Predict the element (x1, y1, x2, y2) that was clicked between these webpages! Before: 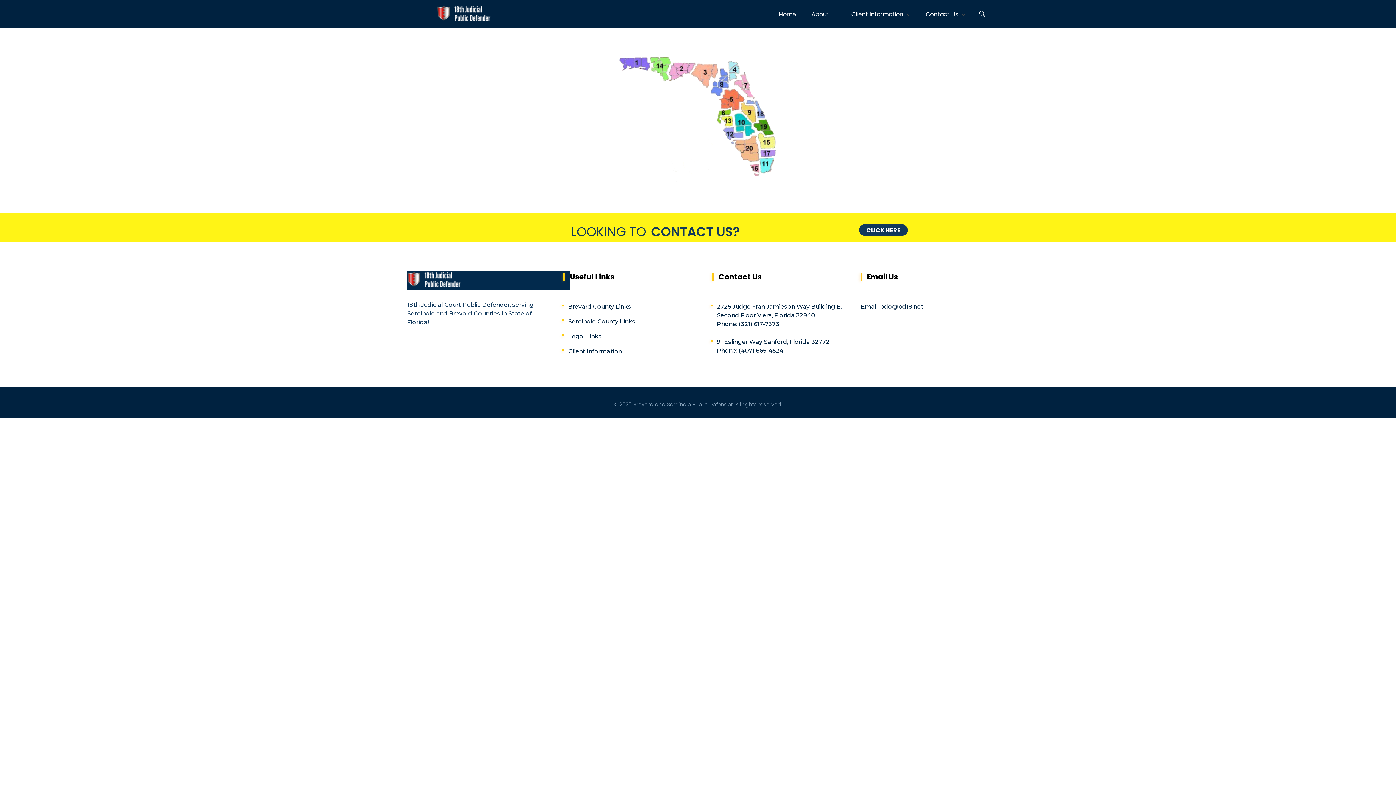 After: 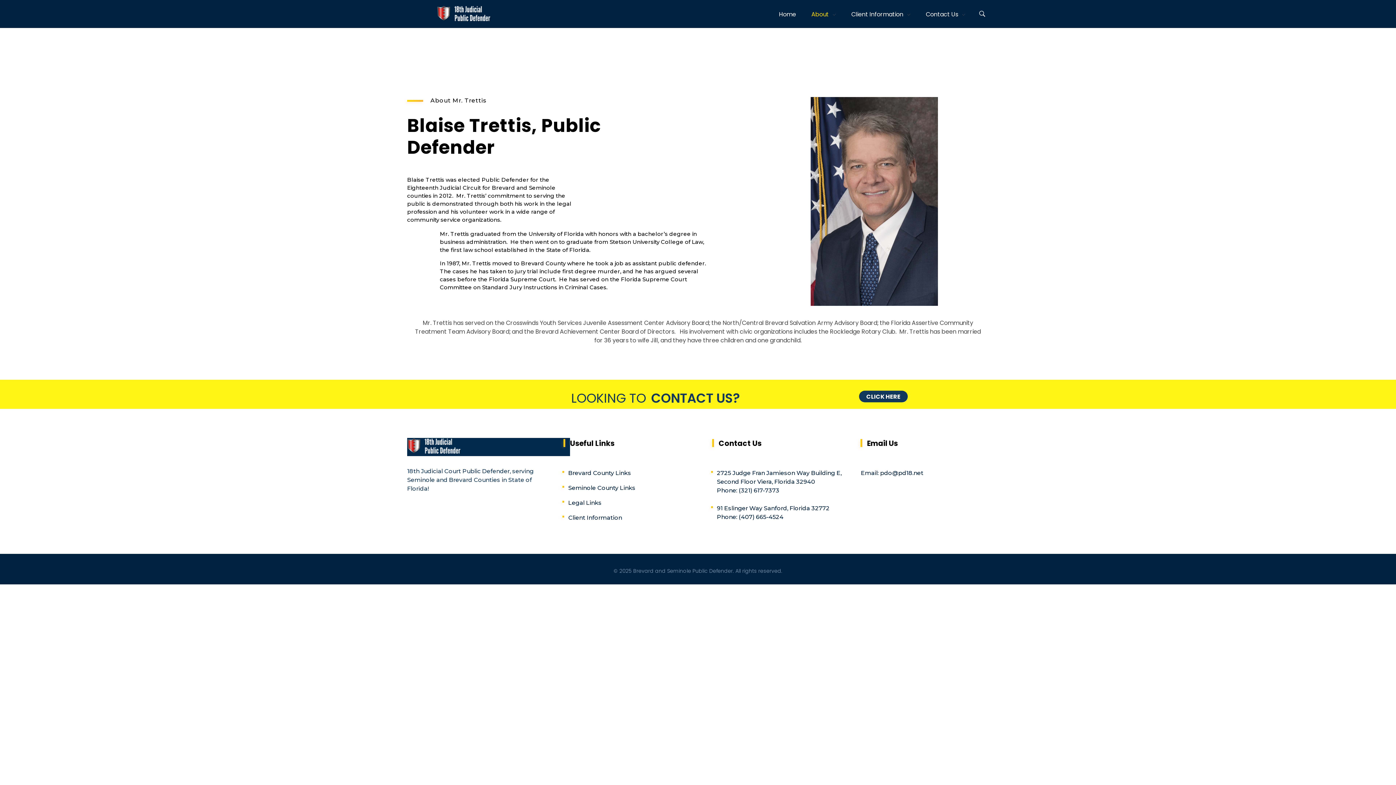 Action: bbox: (803, 10, 843, 18) label: About 